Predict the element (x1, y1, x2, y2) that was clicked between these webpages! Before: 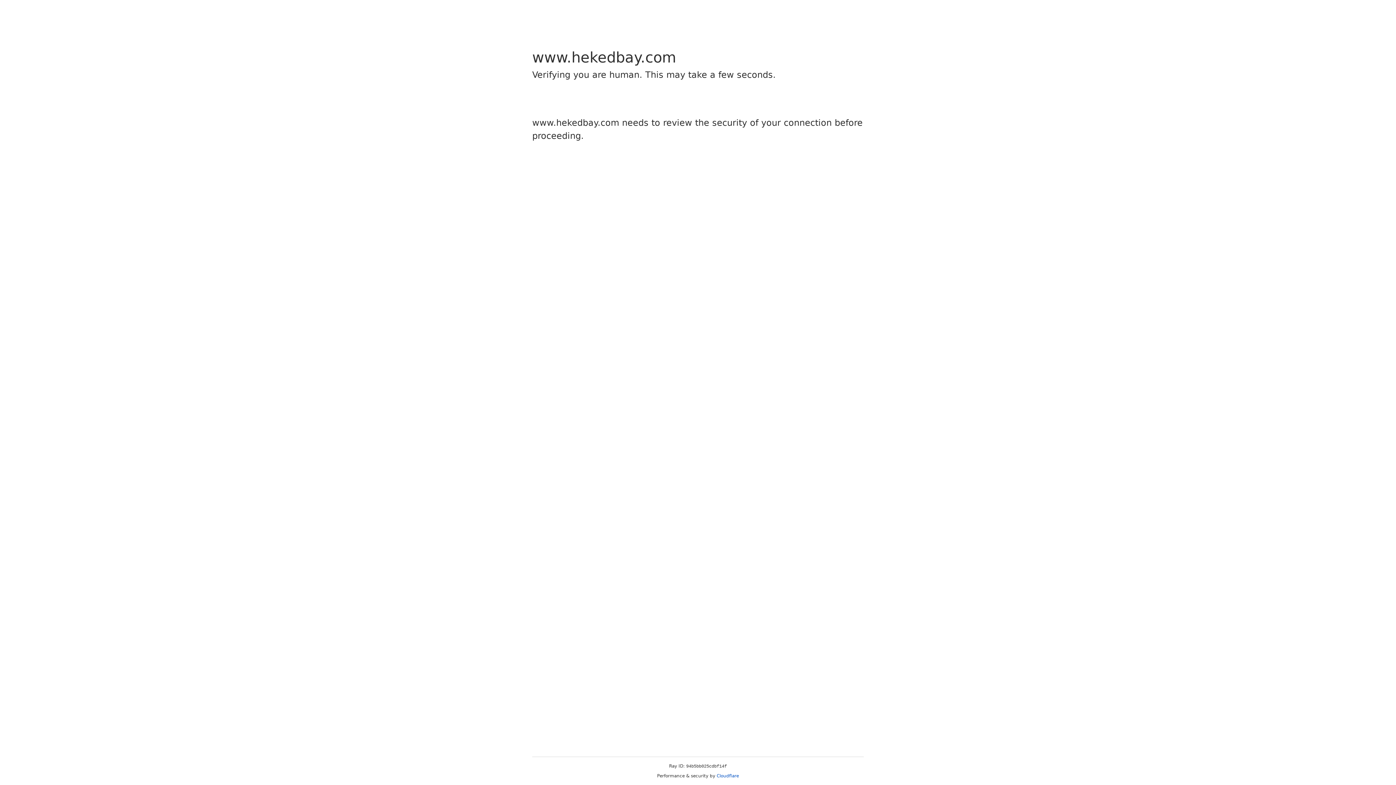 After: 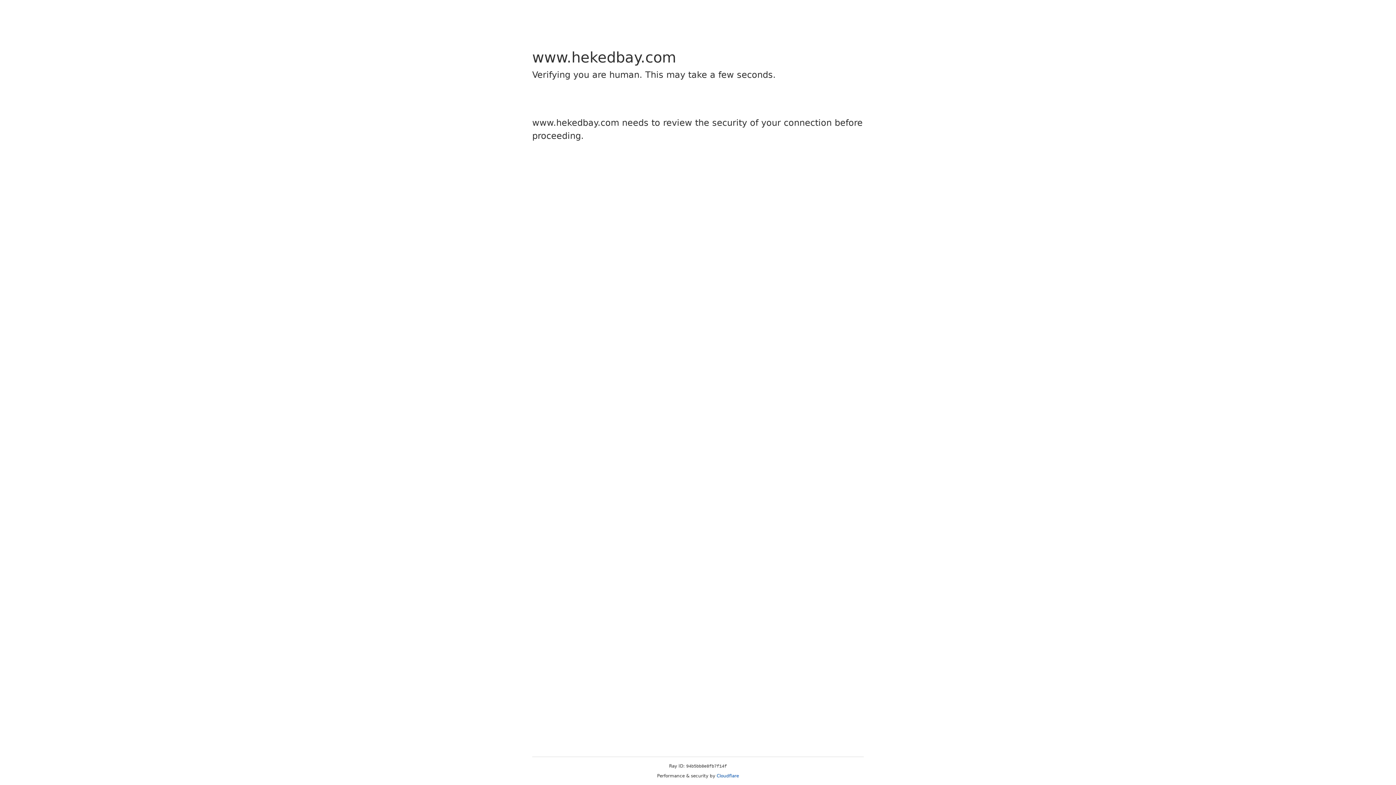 Action: bbox: (716, 773, 739, 778) label: Cloudflare